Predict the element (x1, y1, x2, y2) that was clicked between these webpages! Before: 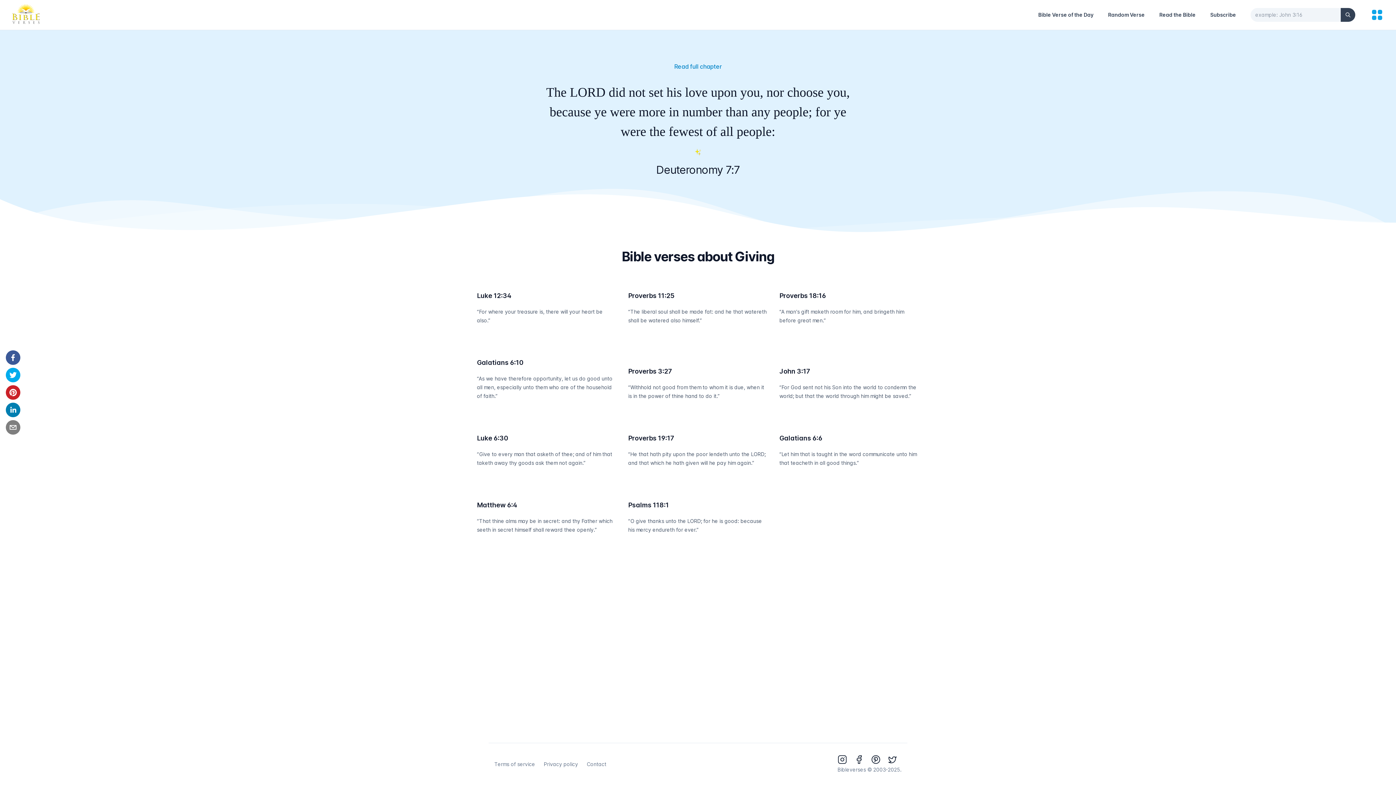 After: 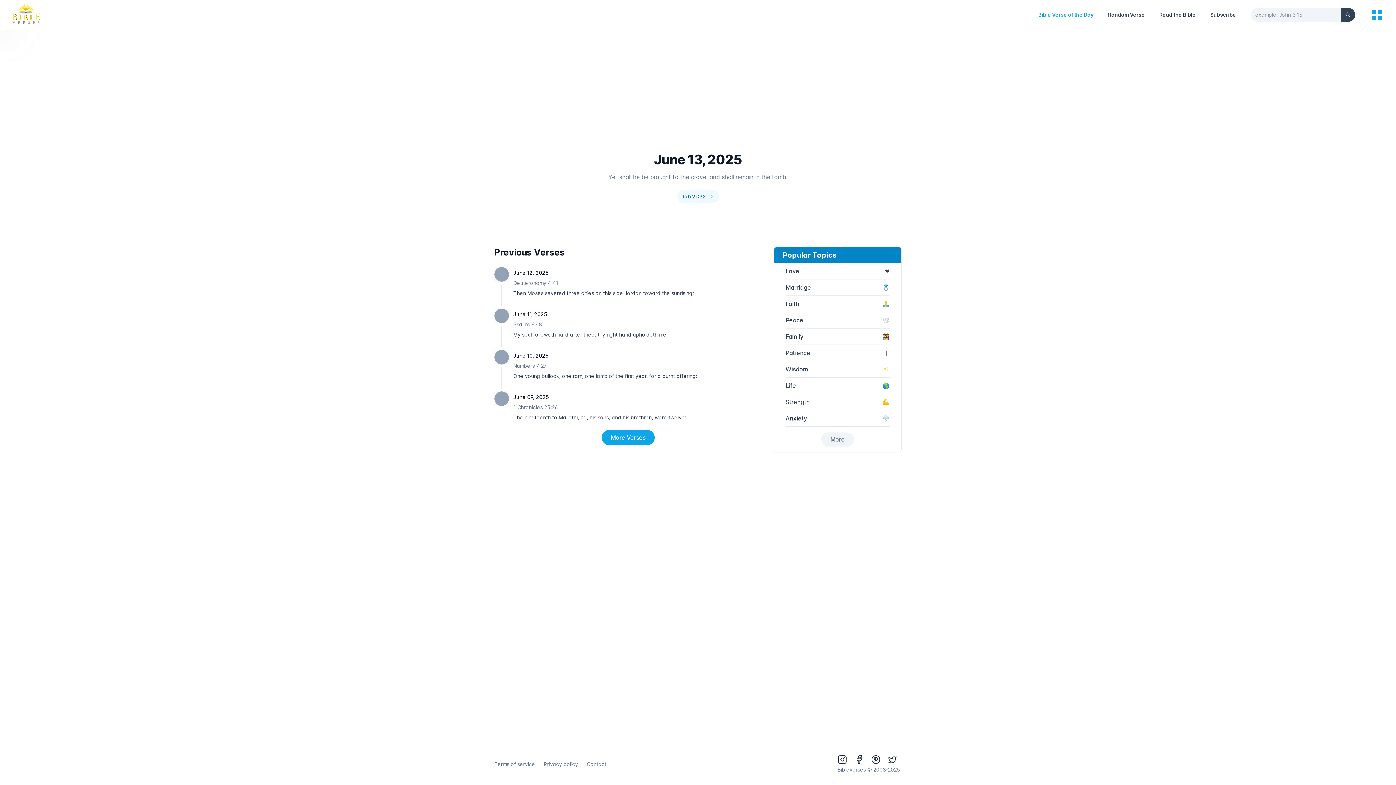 Action: label: Bible Verse of the Day bbox: (1038, 10, 1093, 19)